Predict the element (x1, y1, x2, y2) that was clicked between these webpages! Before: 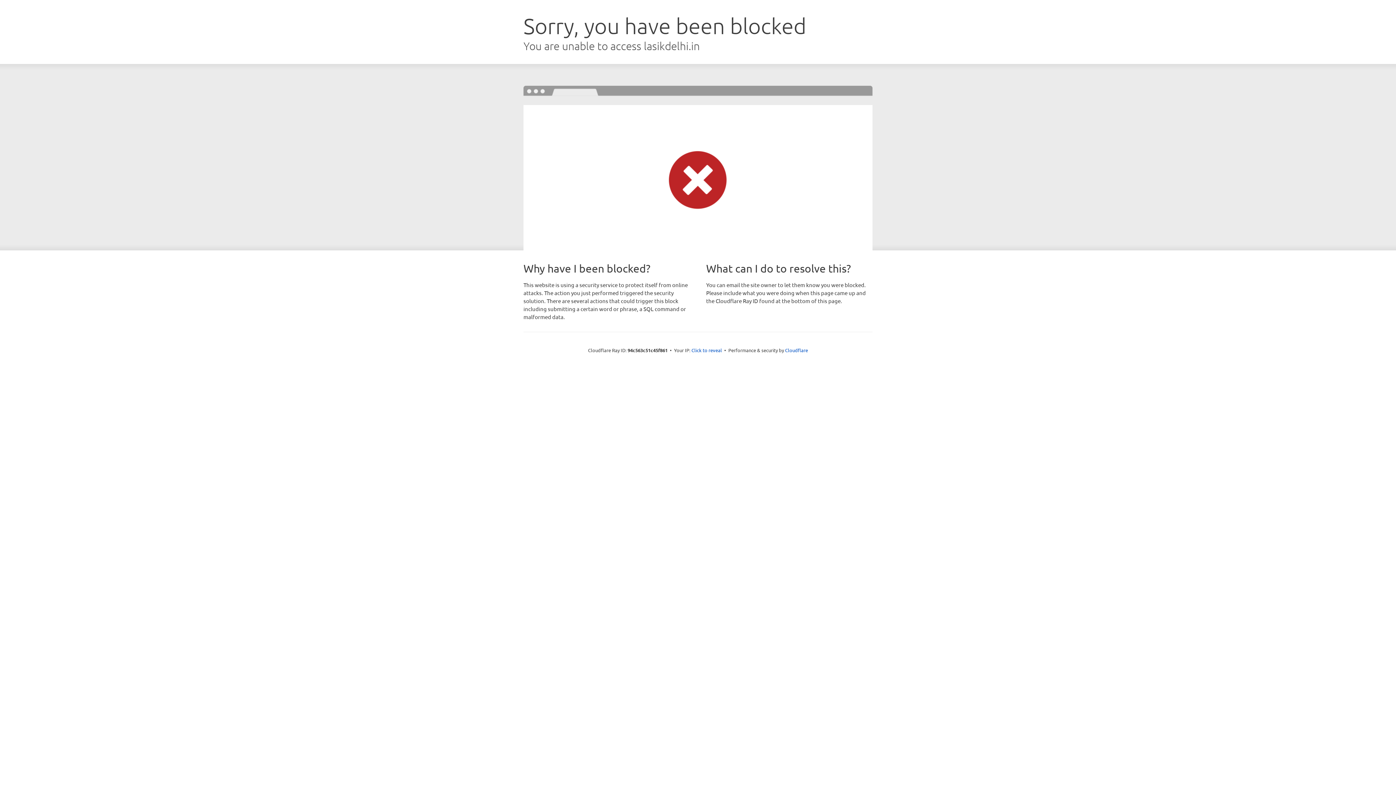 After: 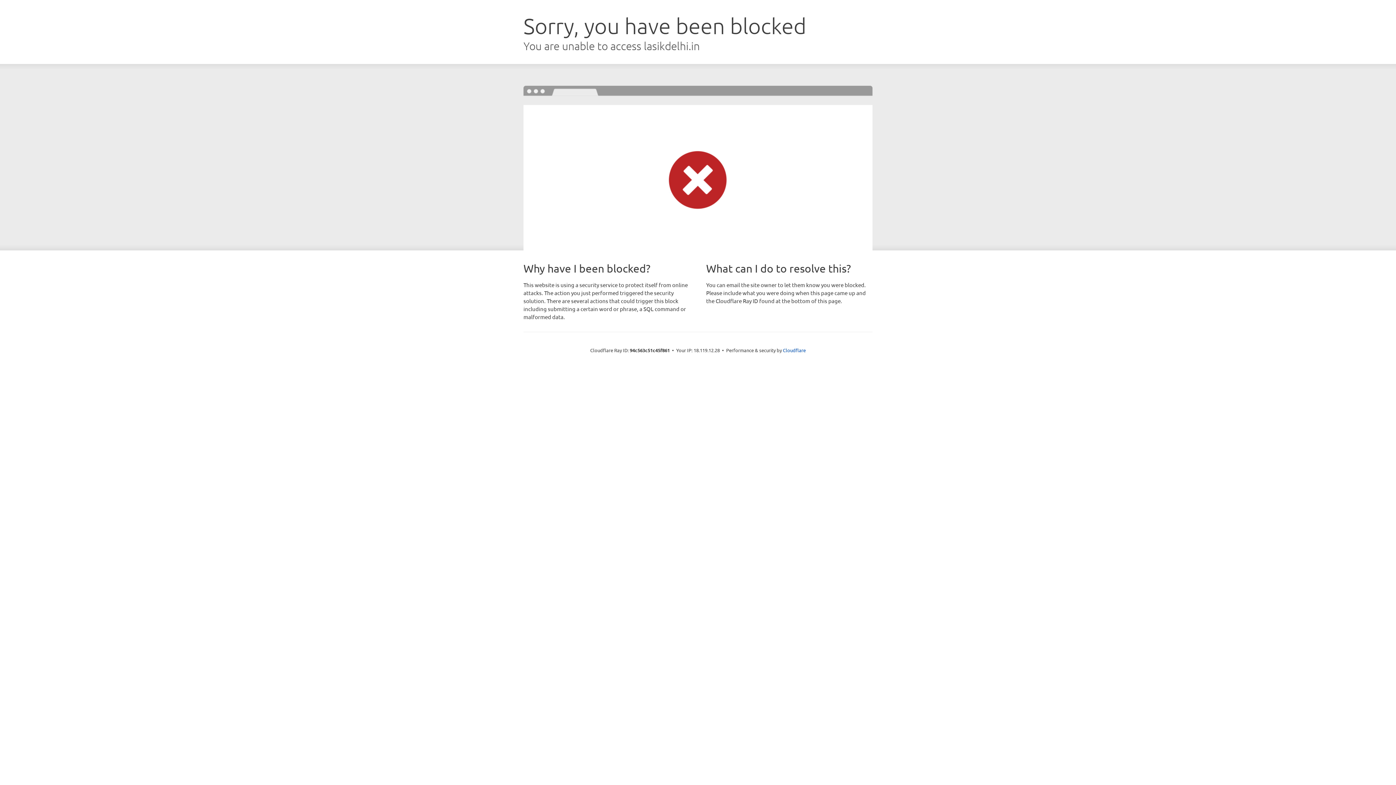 Action: bbox: (691, 346, 722, 353) label: Click to reveal